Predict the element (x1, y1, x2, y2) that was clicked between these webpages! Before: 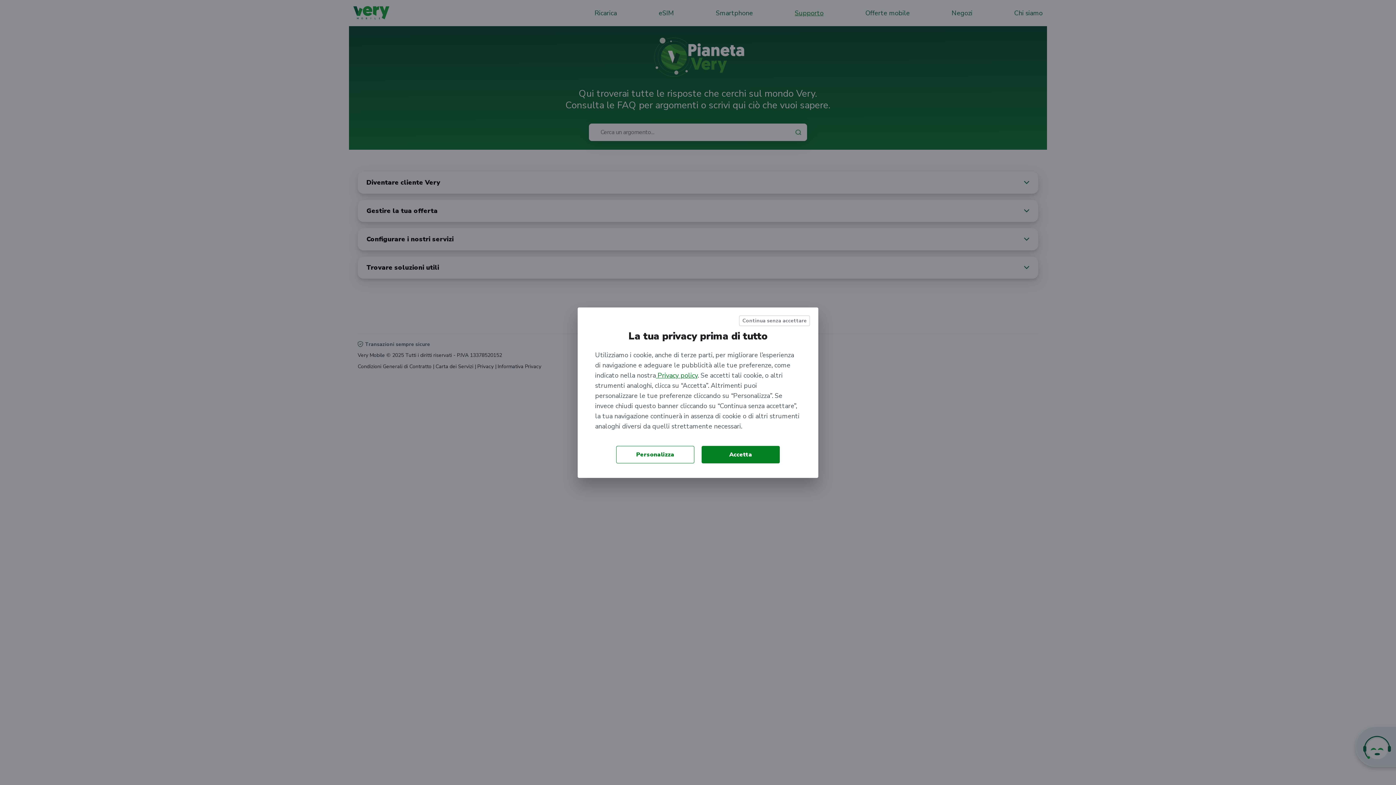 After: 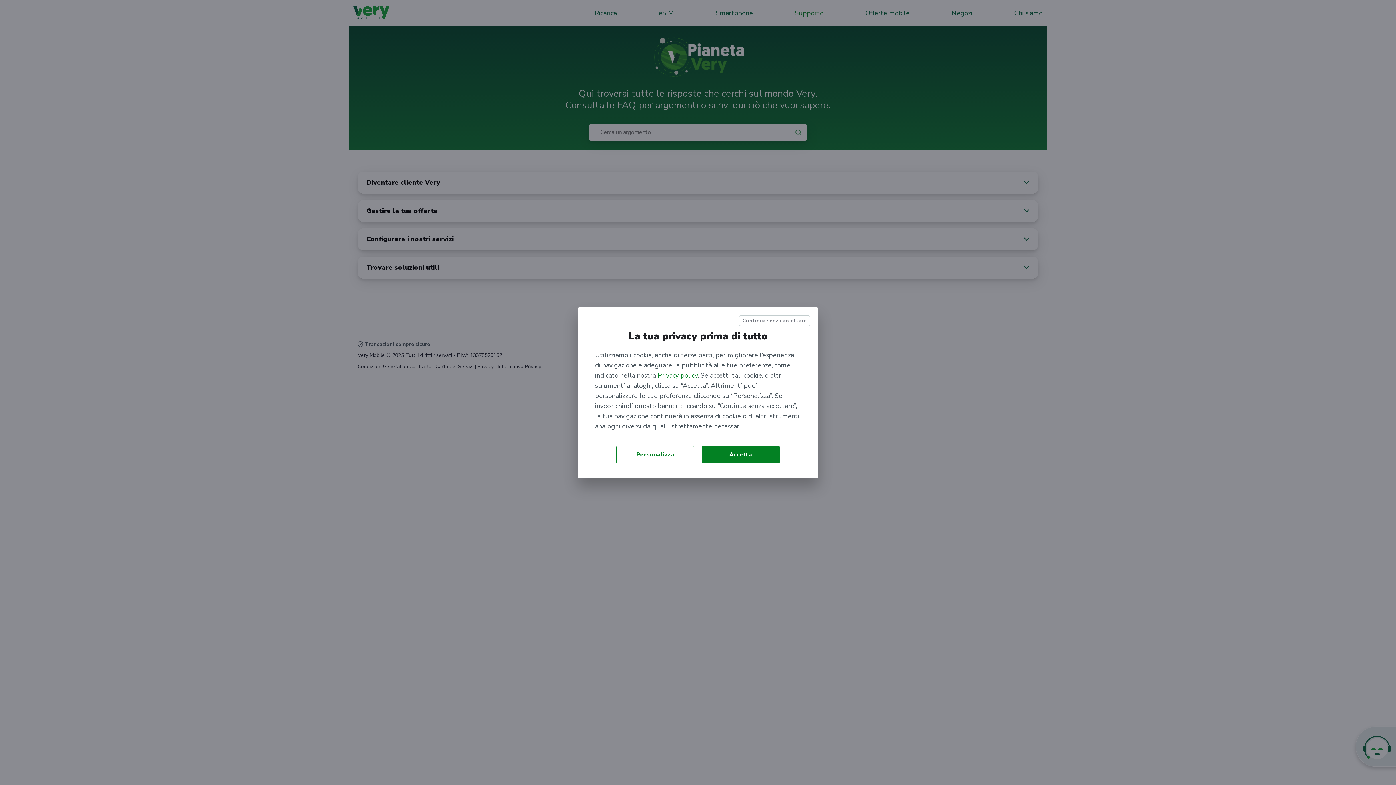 Action: bbox: (656, 371, 697, 379) label:  Privacy policy